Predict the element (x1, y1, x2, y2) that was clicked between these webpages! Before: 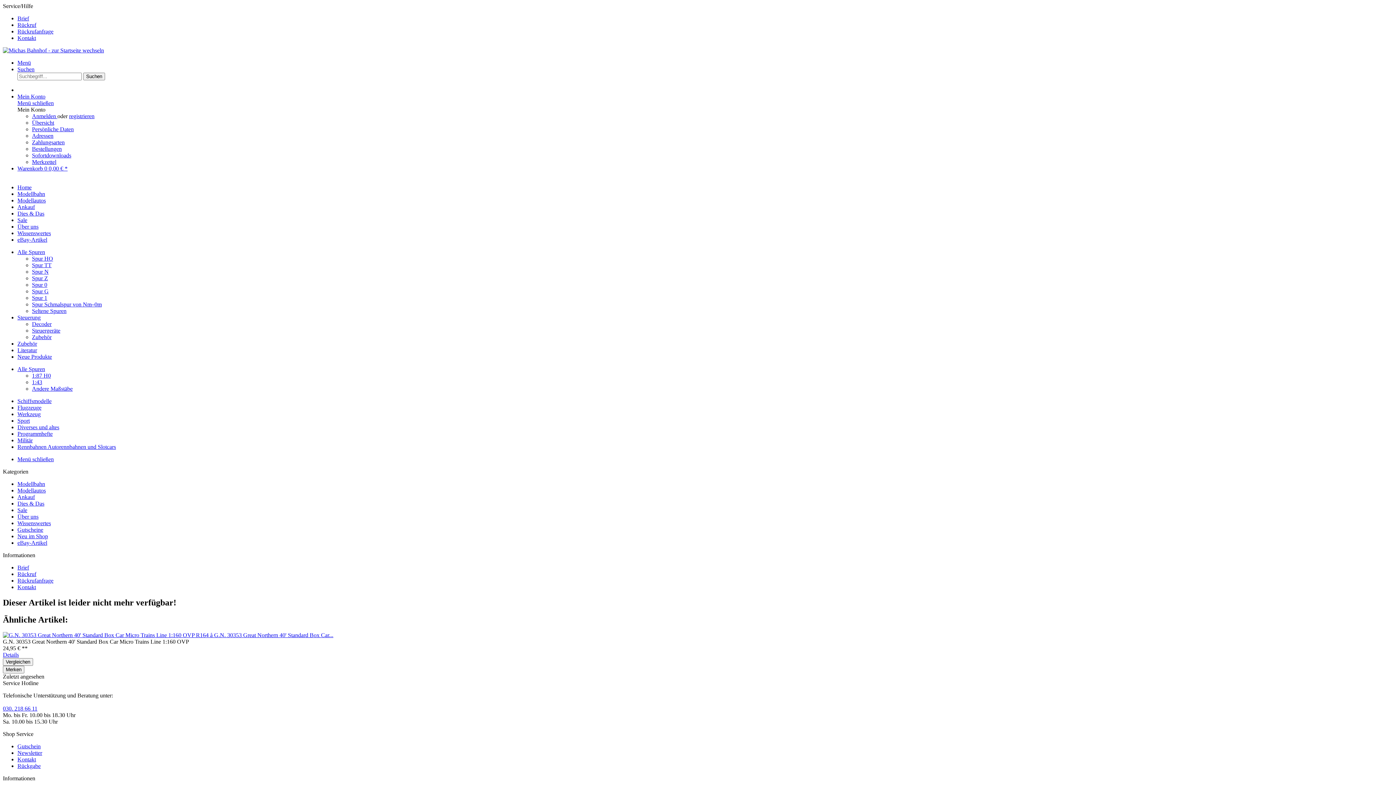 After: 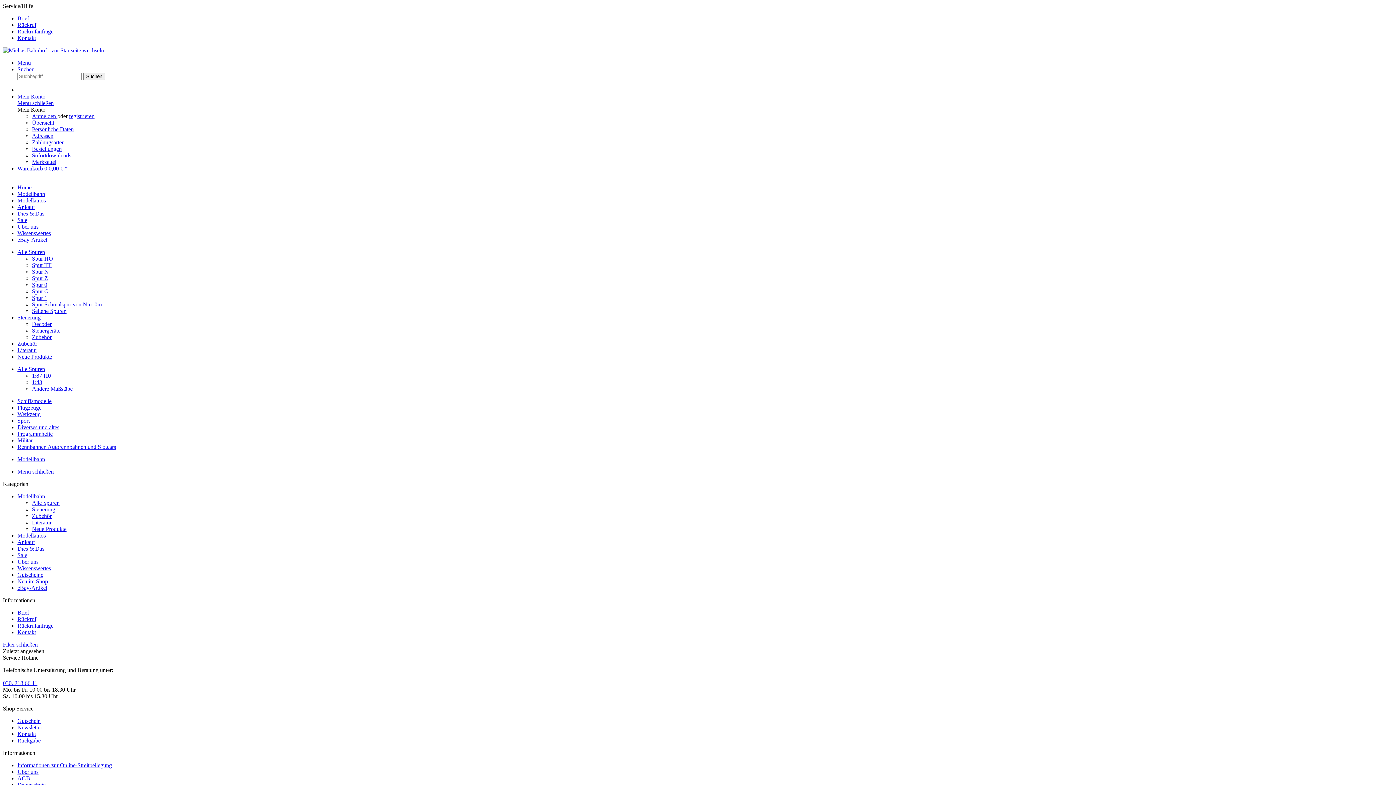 Action: bbox: (17, 481, 45, 487) label: Modellbahn